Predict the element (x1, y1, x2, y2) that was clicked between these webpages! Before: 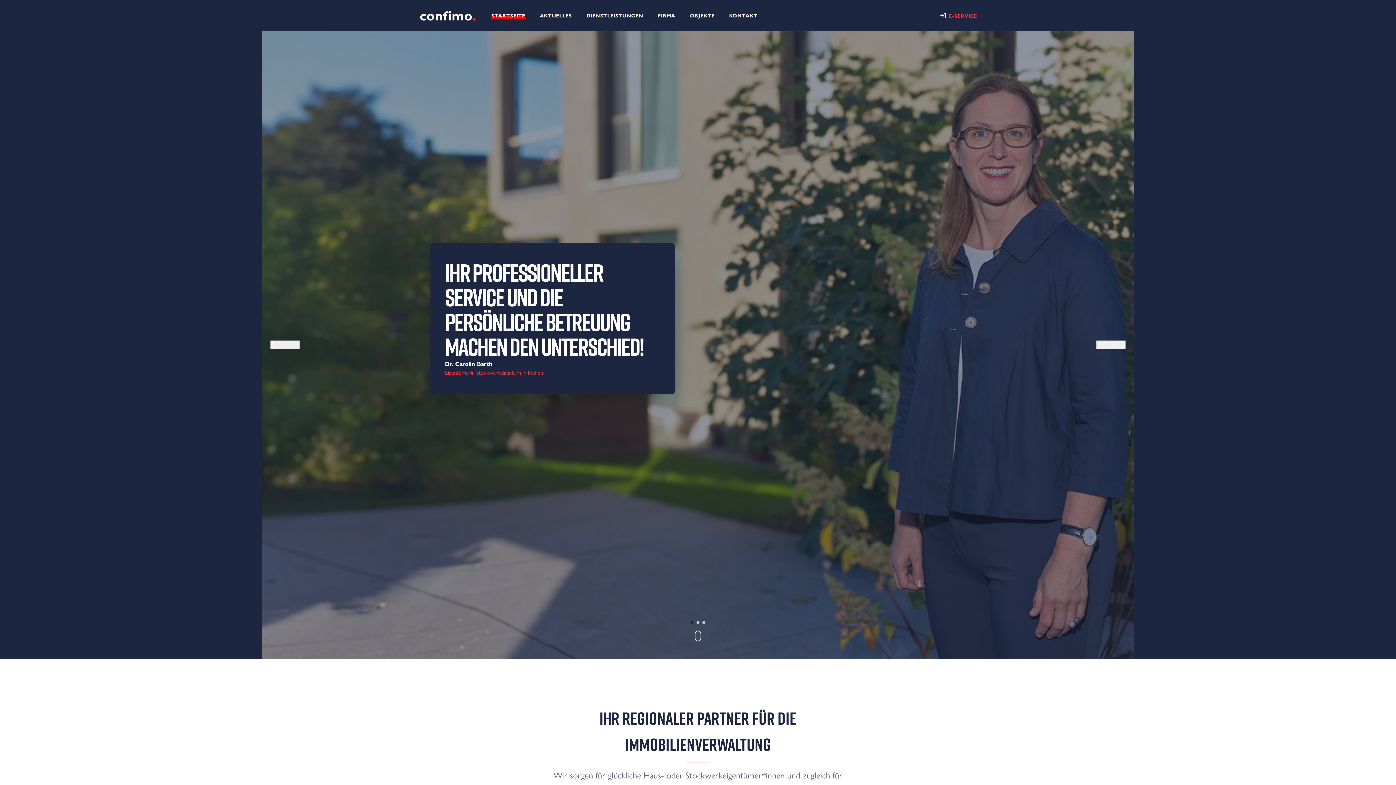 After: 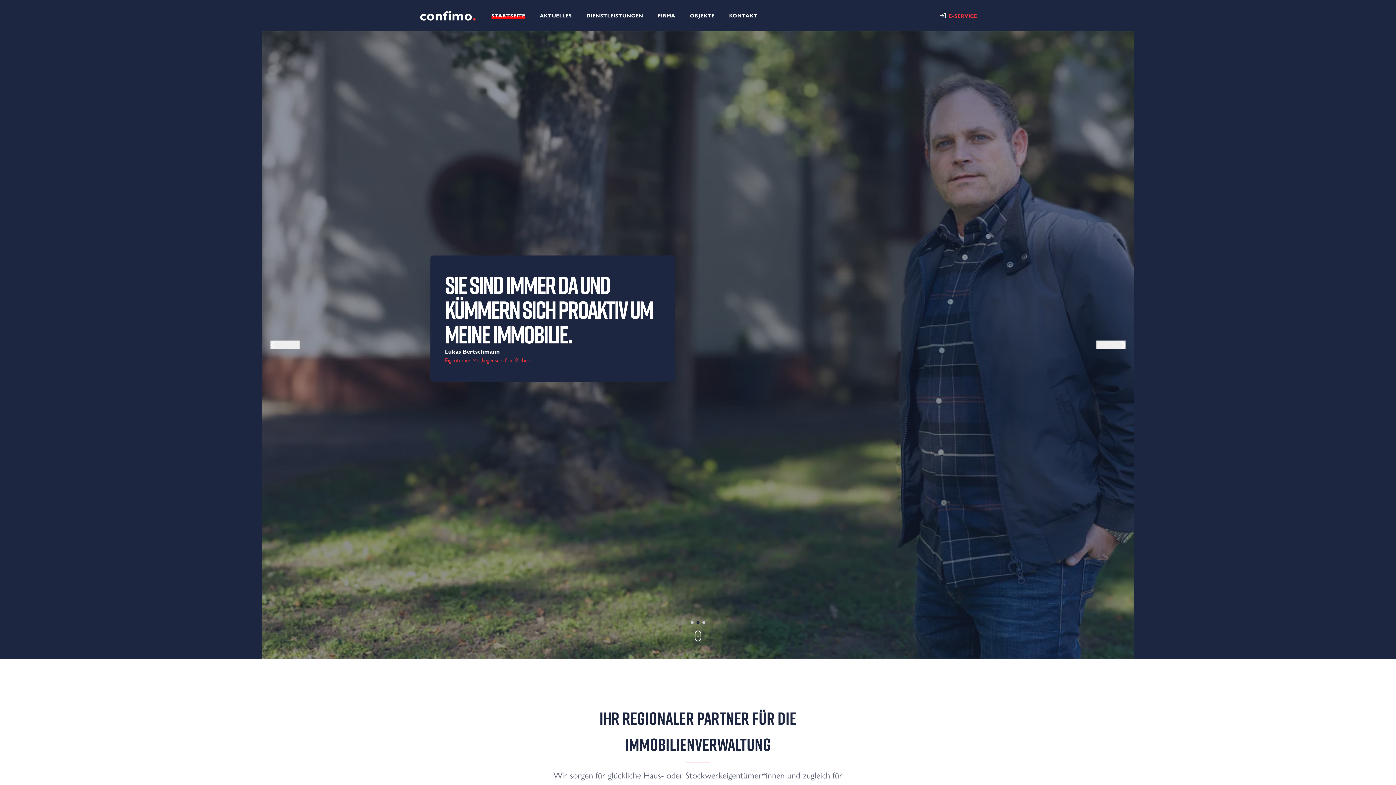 Action: bbox: (696, 621, 699, 624) label: Springe zu Slide2